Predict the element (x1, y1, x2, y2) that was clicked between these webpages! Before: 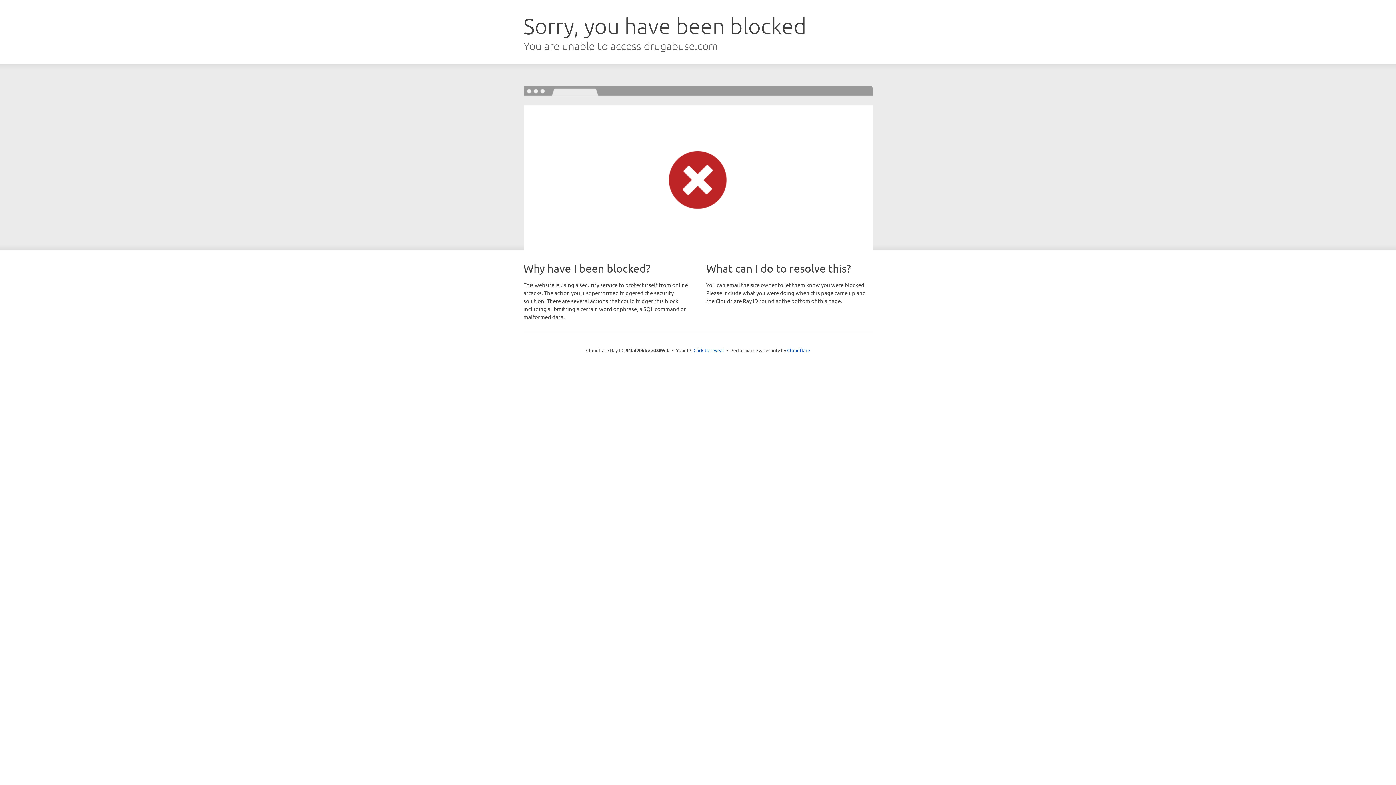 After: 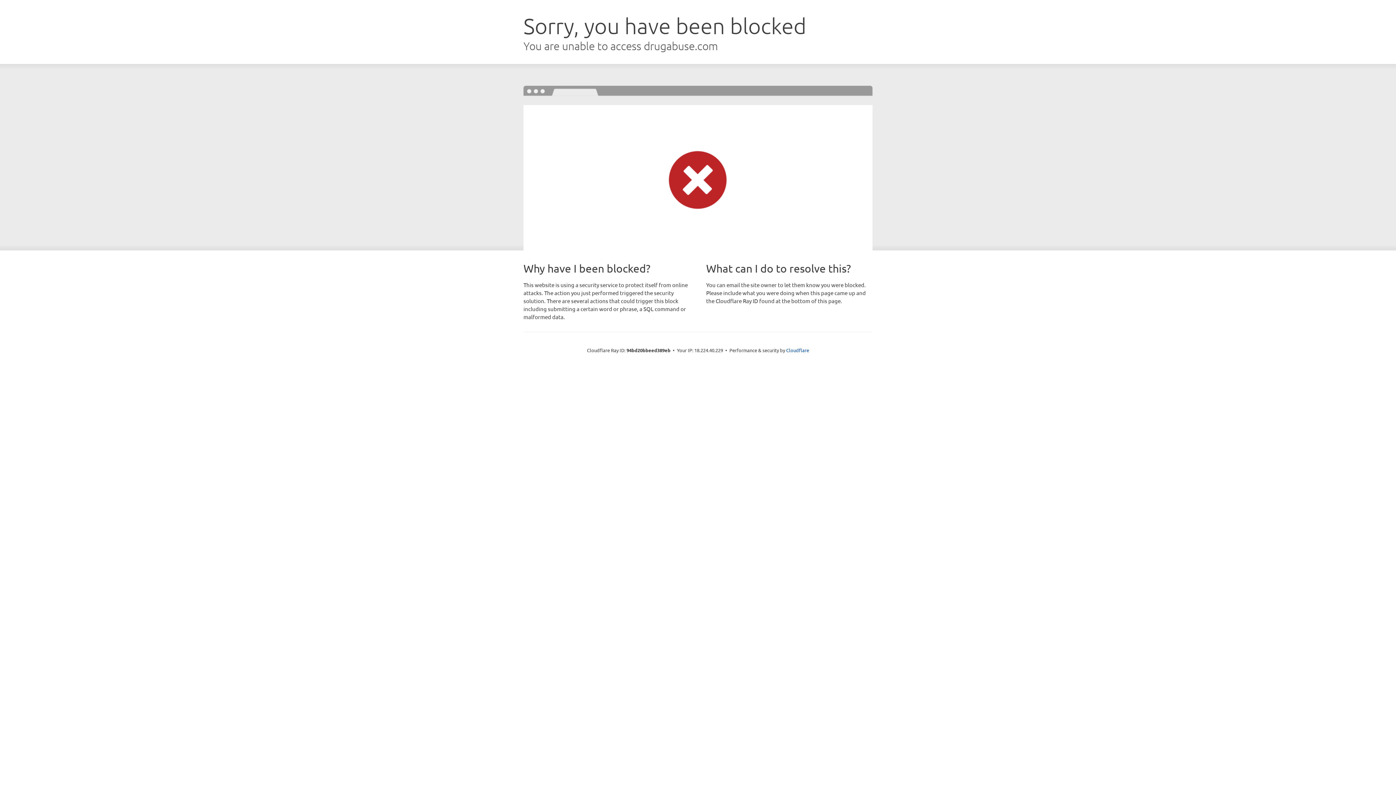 Action: bbox: (693, 346, 724, 353) label: Click to reveal